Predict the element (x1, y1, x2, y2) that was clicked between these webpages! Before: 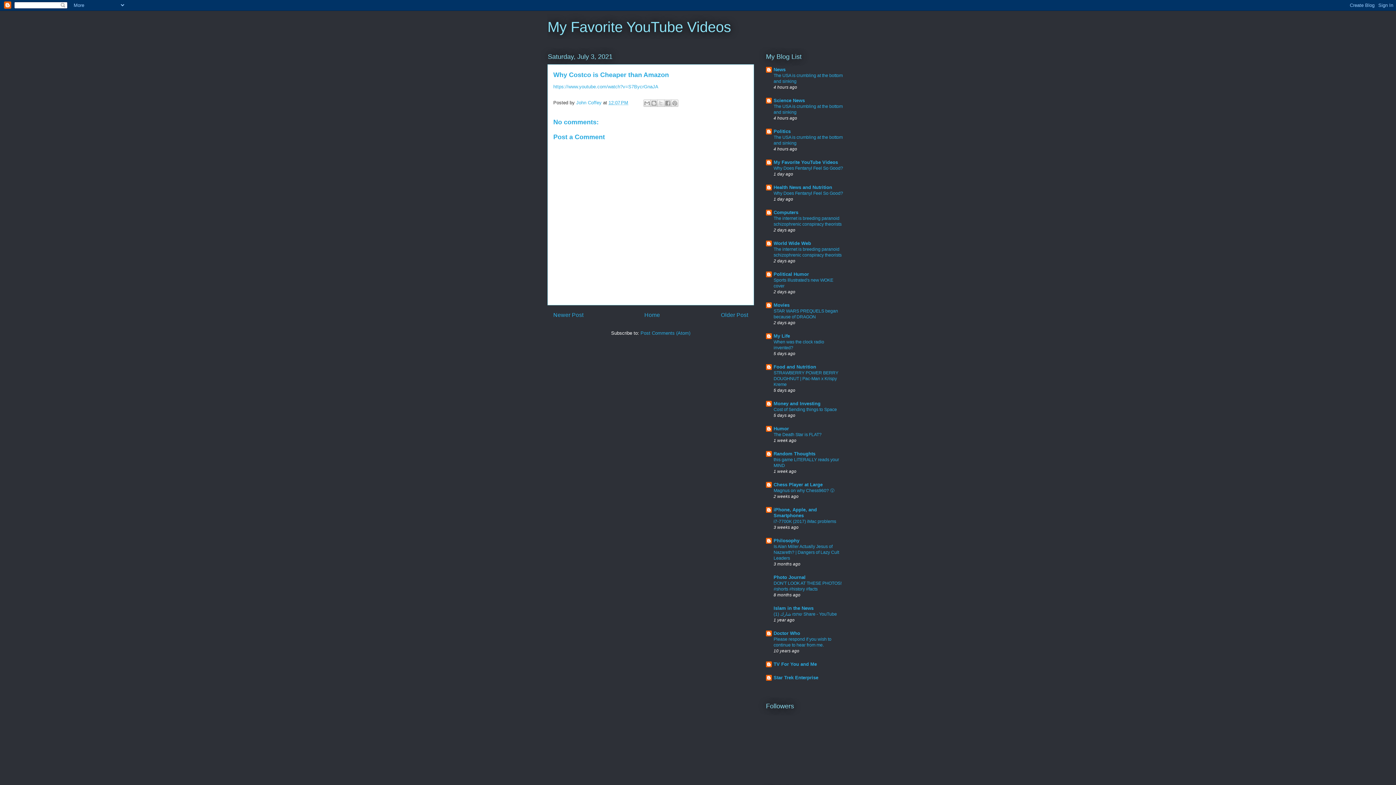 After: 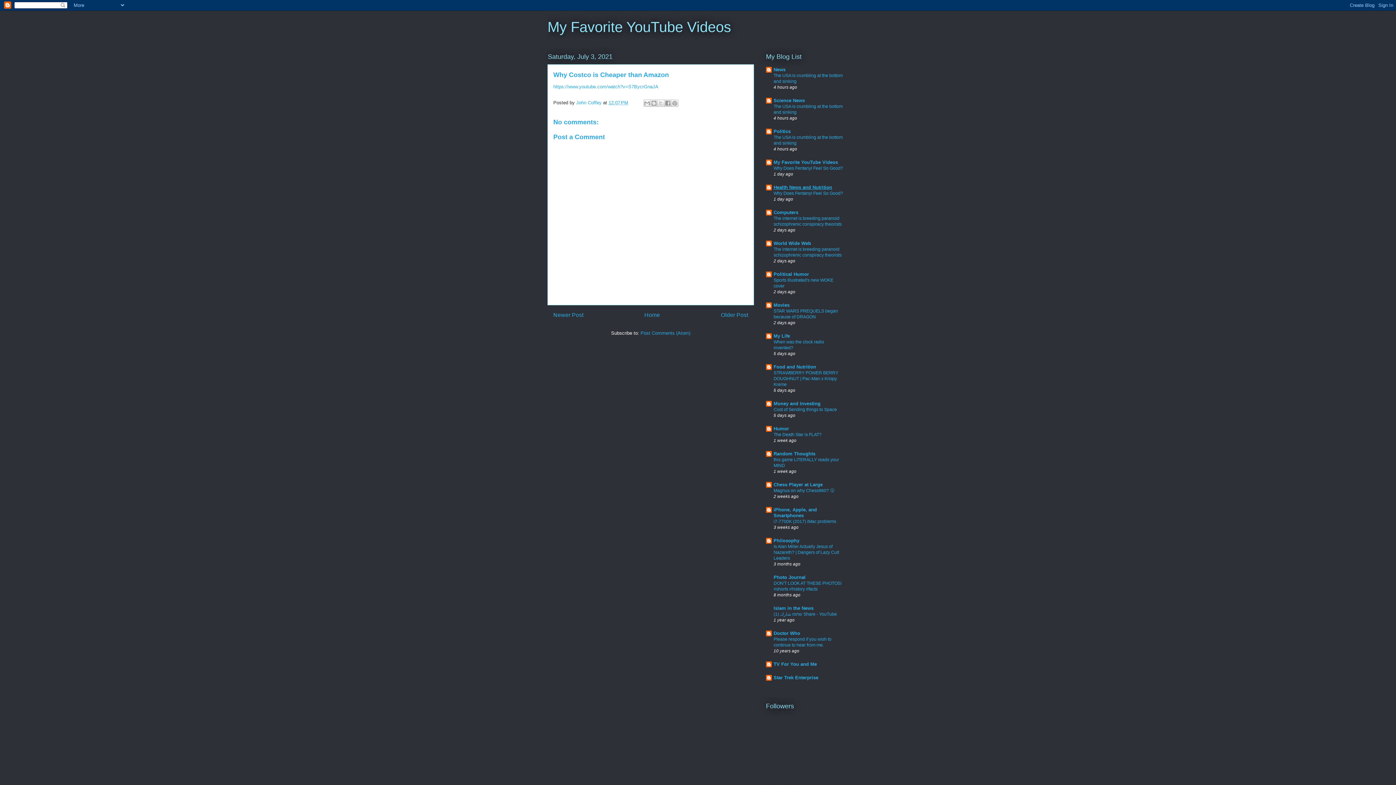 Action: bbox: (773, 184, 832, 190) label: Health News and Nutrition